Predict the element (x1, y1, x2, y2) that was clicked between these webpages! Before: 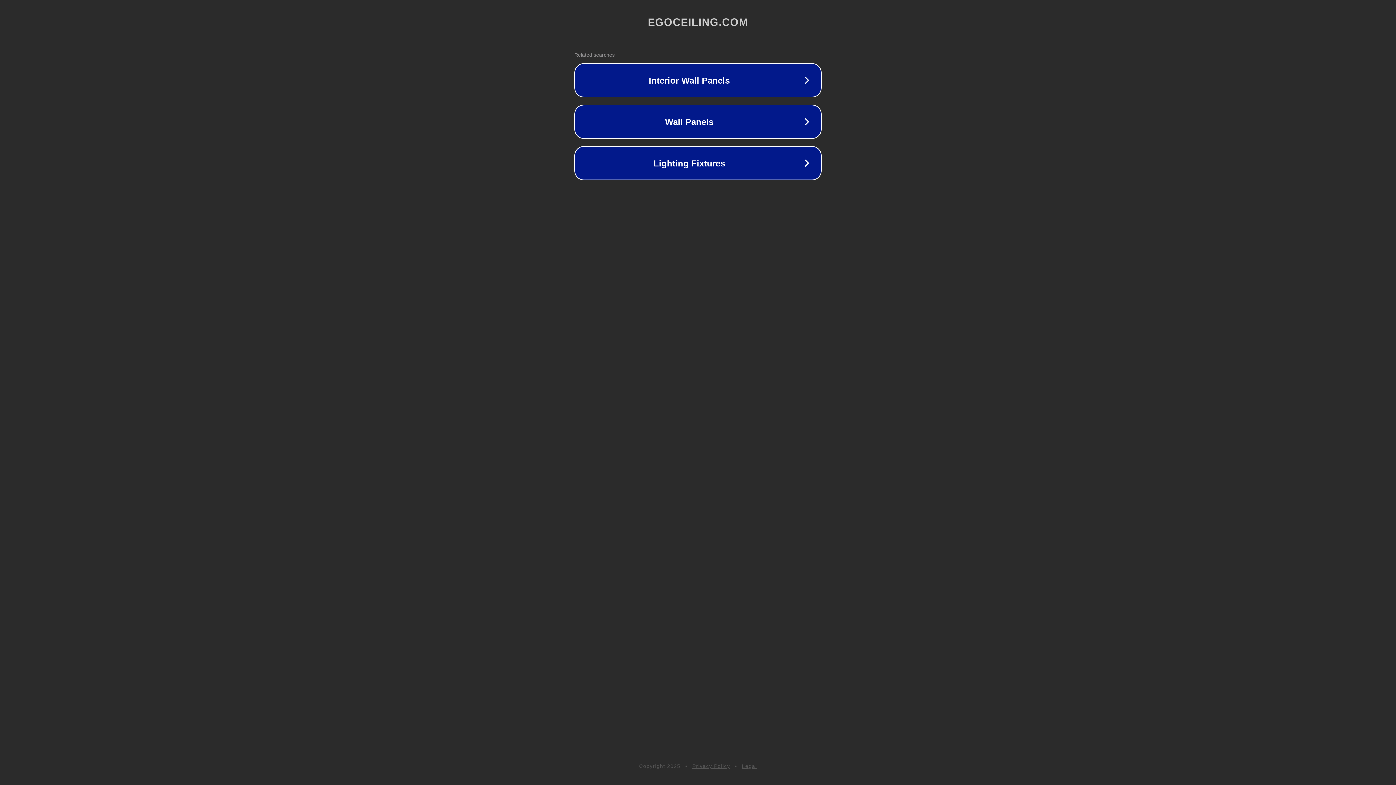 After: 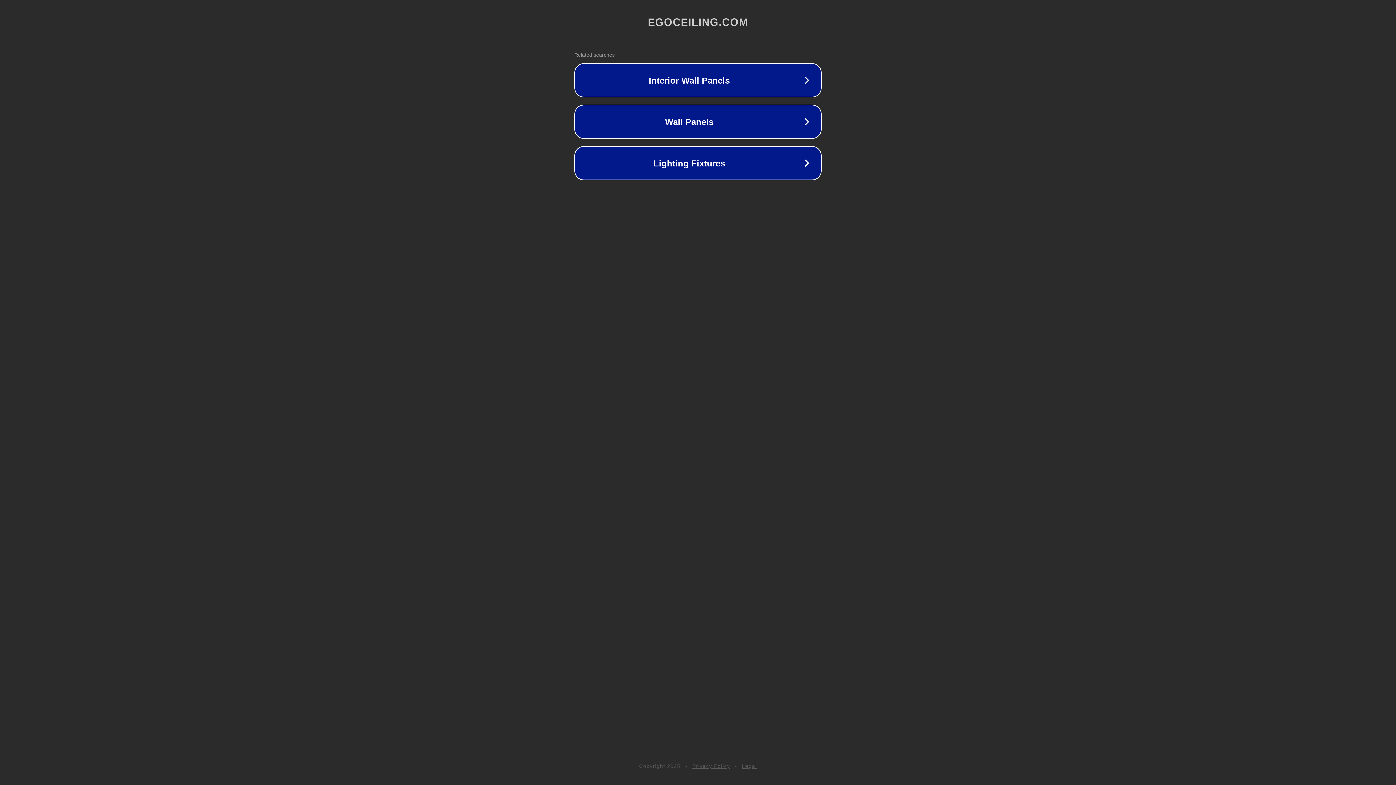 Action: bbox: (692, 763, 730, 769) label: Privacy Policy